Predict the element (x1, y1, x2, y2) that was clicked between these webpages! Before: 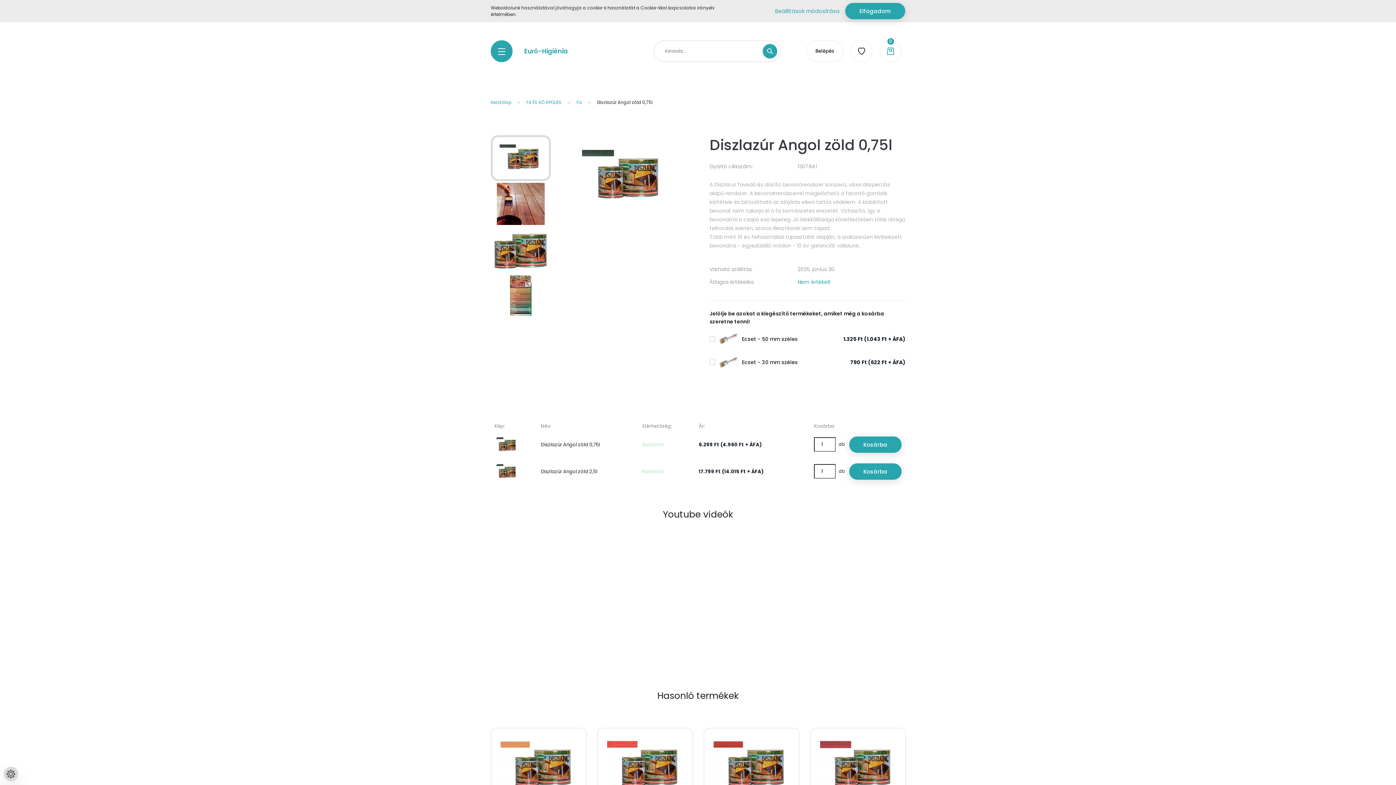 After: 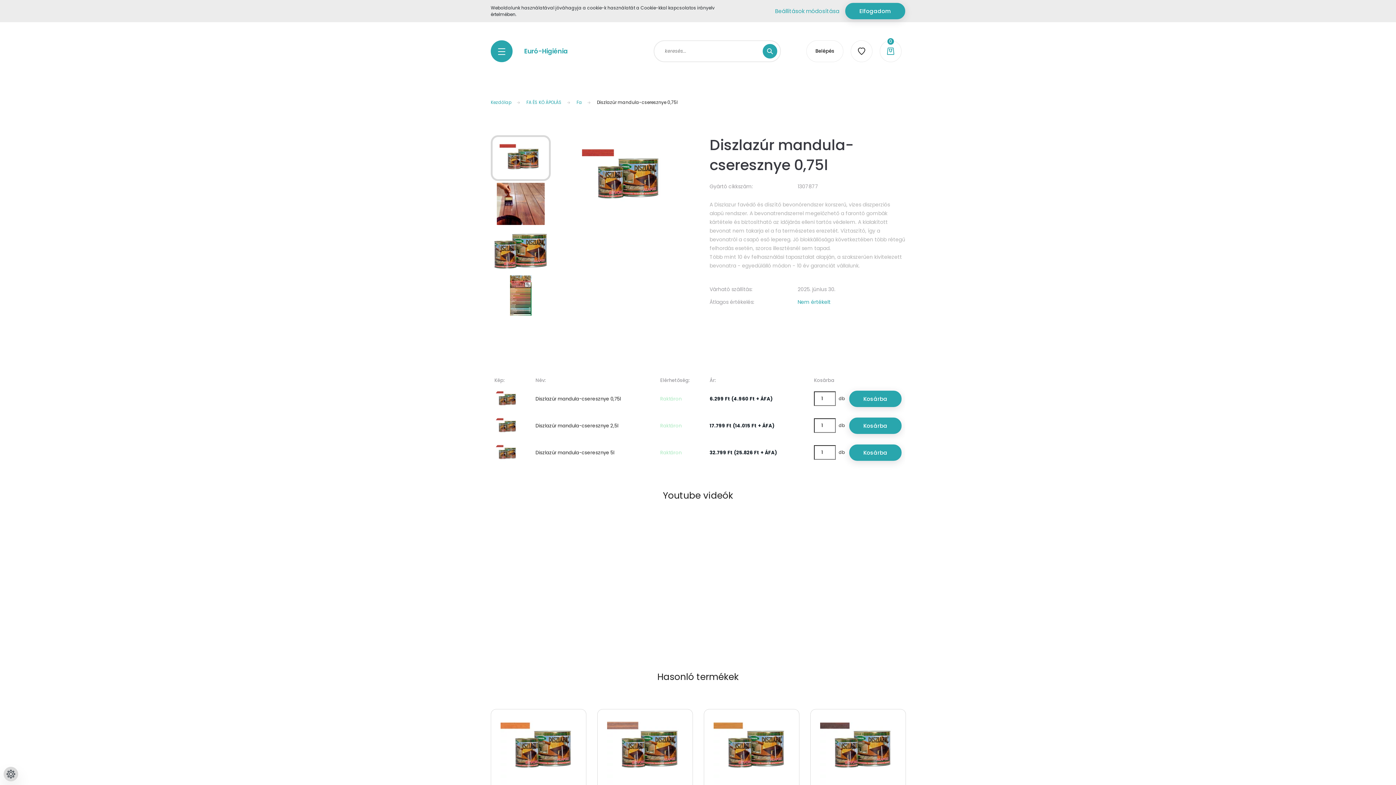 Action: bbox: (713, 728, 790, 805)